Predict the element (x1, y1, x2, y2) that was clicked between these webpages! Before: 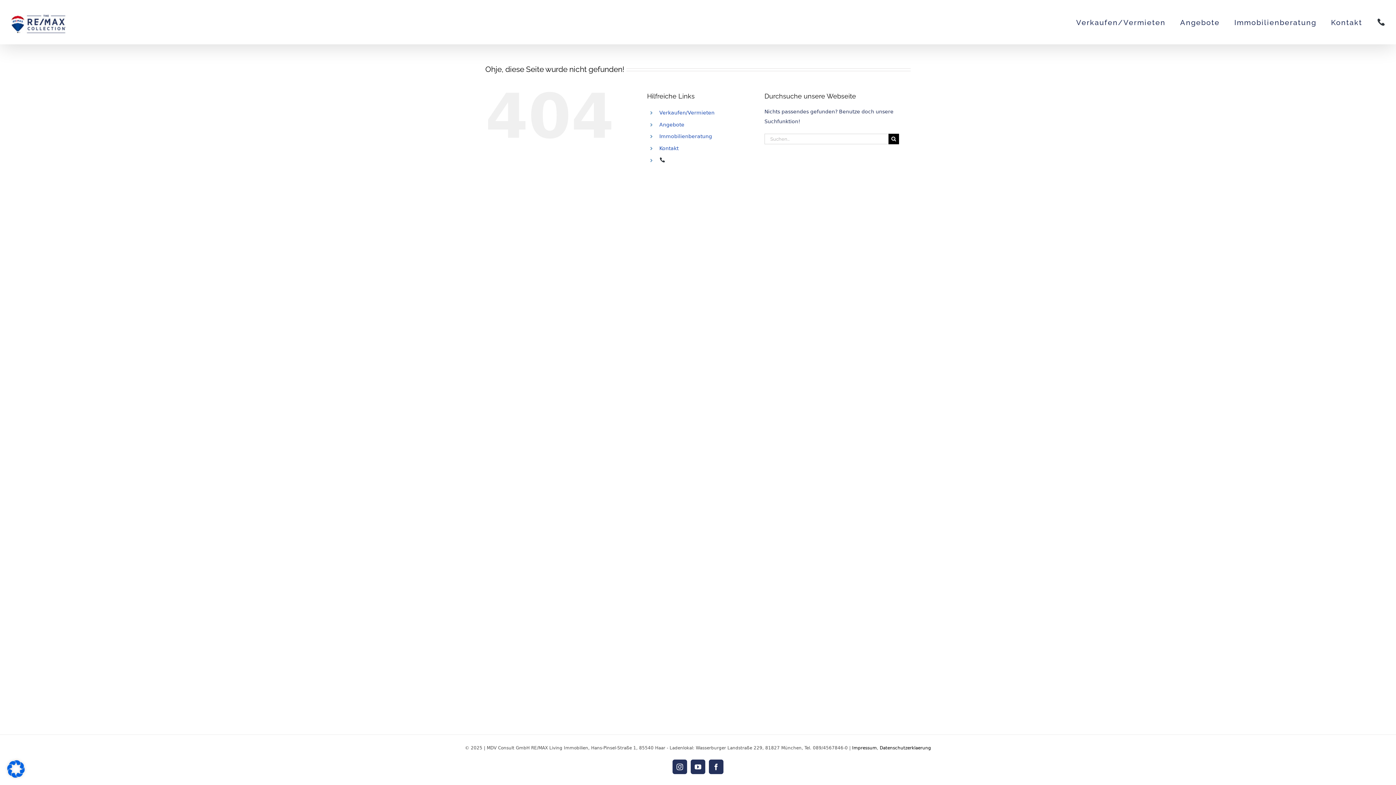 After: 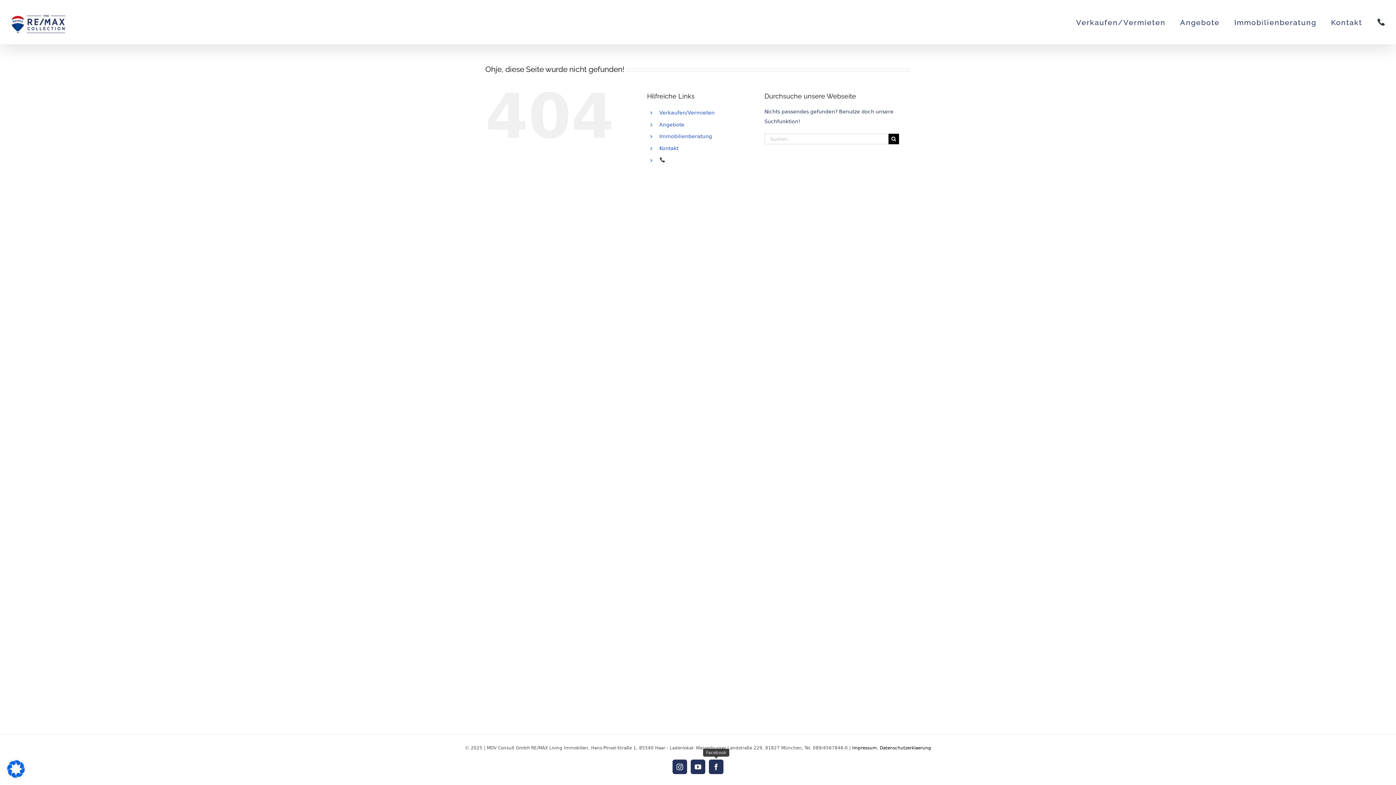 Action: label: Facebook bbox: (709, 760, 723, 774)